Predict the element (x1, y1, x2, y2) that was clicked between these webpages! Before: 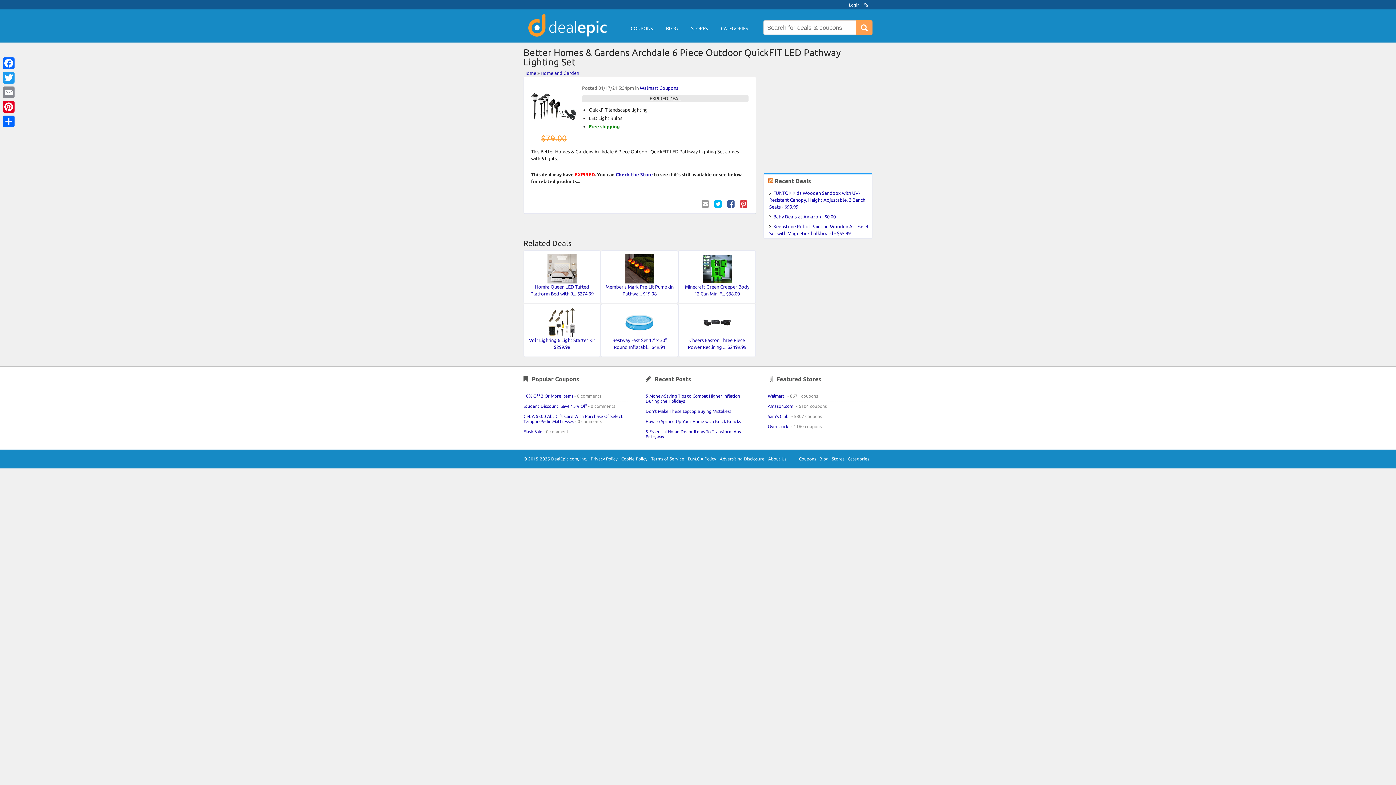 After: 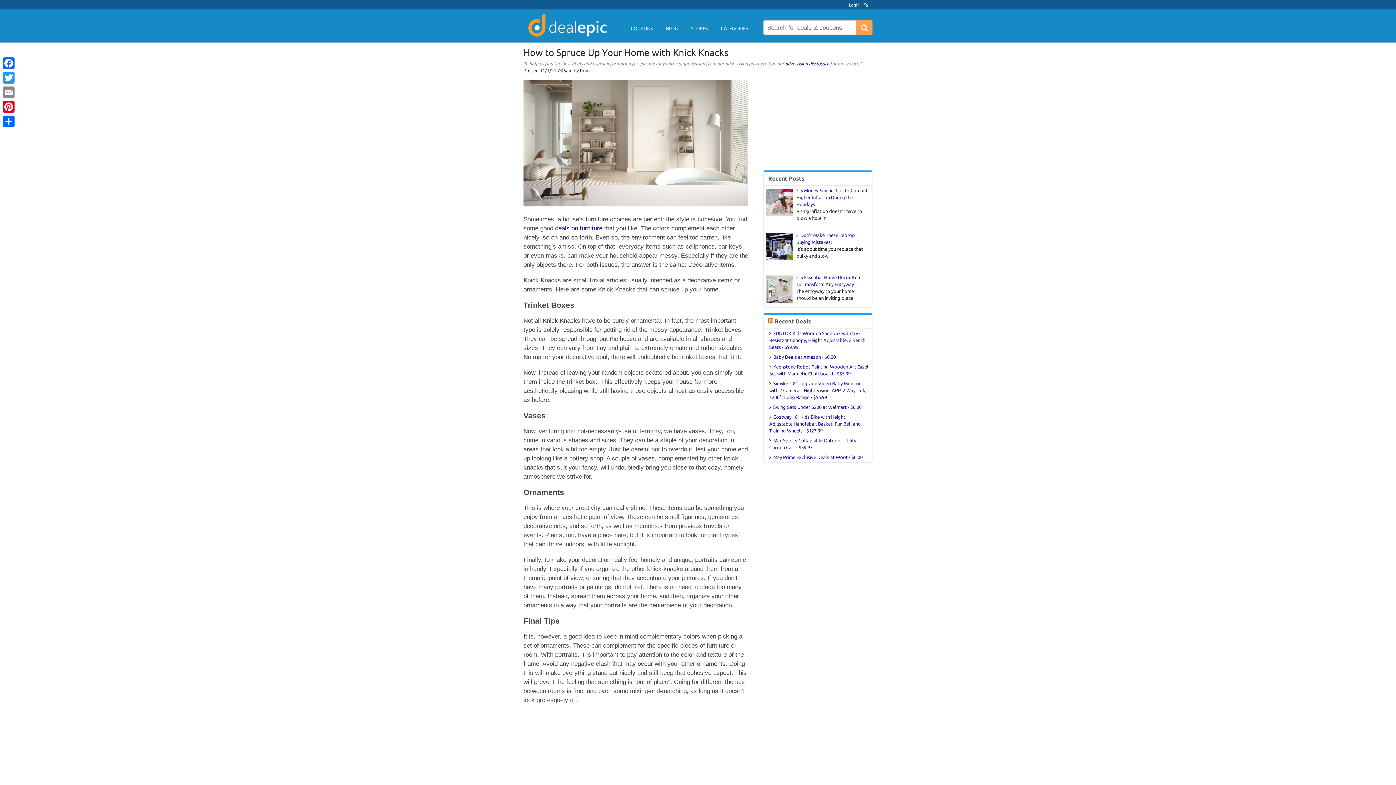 Action: label: How to Spruce Up Your Home with Knick Knacks bbox: (645, 419, 741, 424)